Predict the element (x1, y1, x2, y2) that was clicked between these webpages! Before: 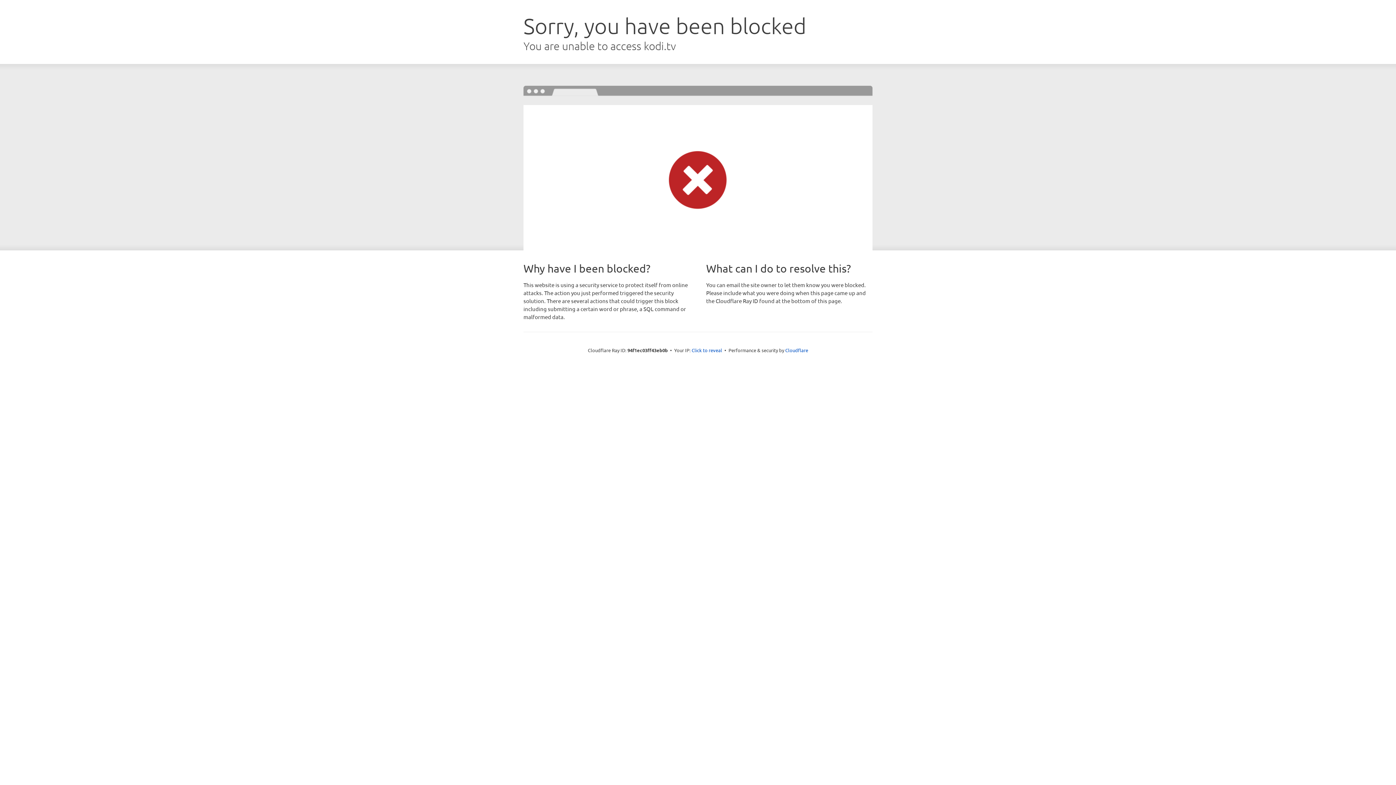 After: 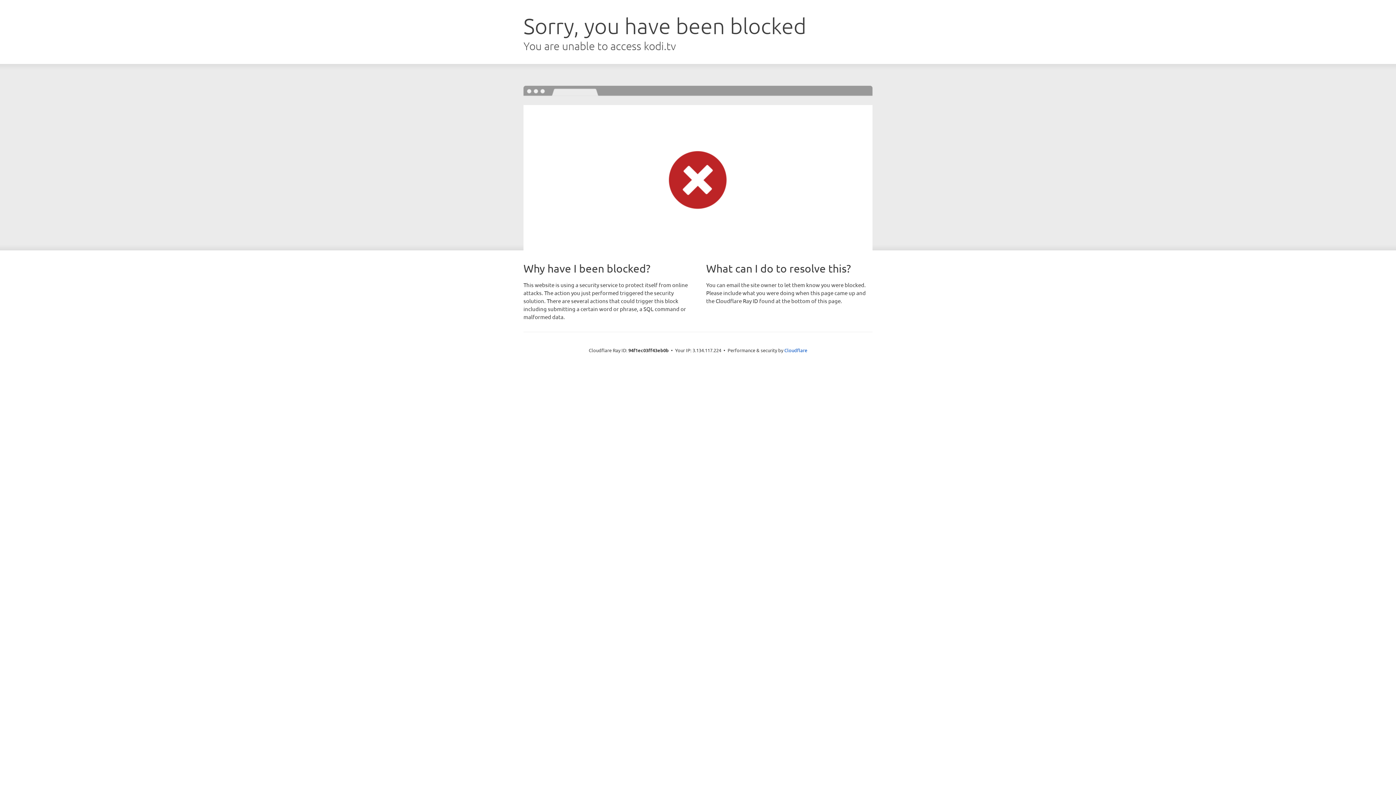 Action: bbox: (691, 346, 722, 353) label: Click to reveal